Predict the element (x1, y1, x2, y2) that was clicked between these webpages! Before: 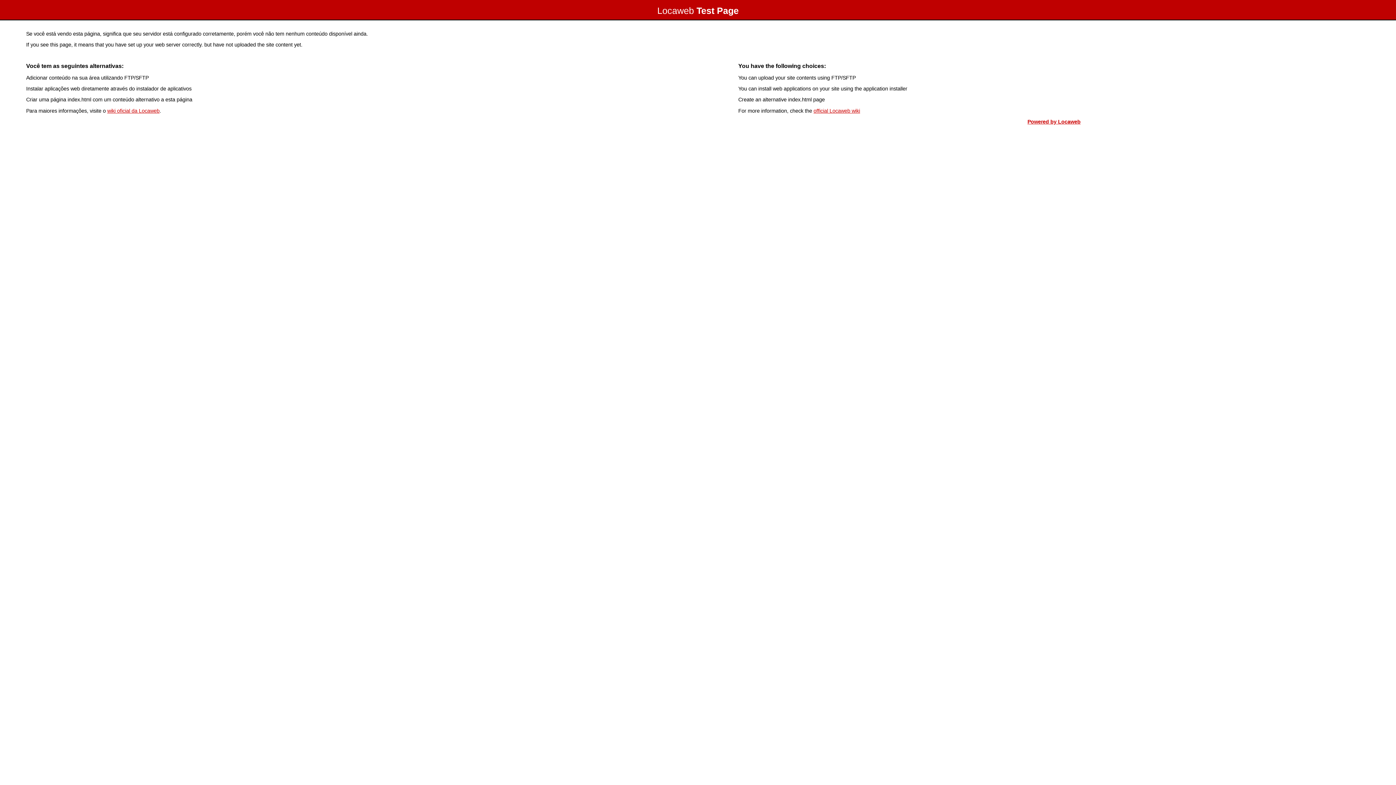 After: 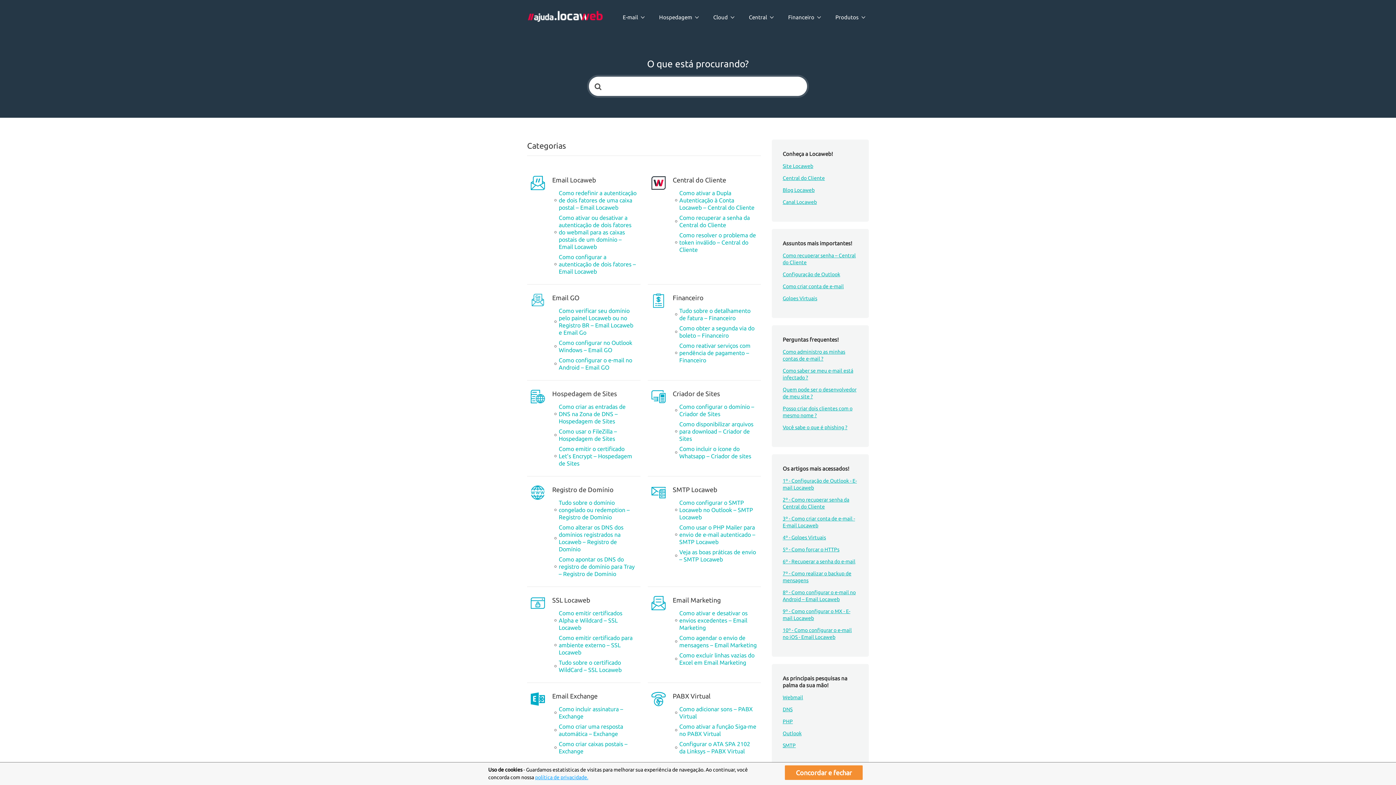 Action: label: wiki oficial da Locaweb bbox: (107, 107, 159, 113)